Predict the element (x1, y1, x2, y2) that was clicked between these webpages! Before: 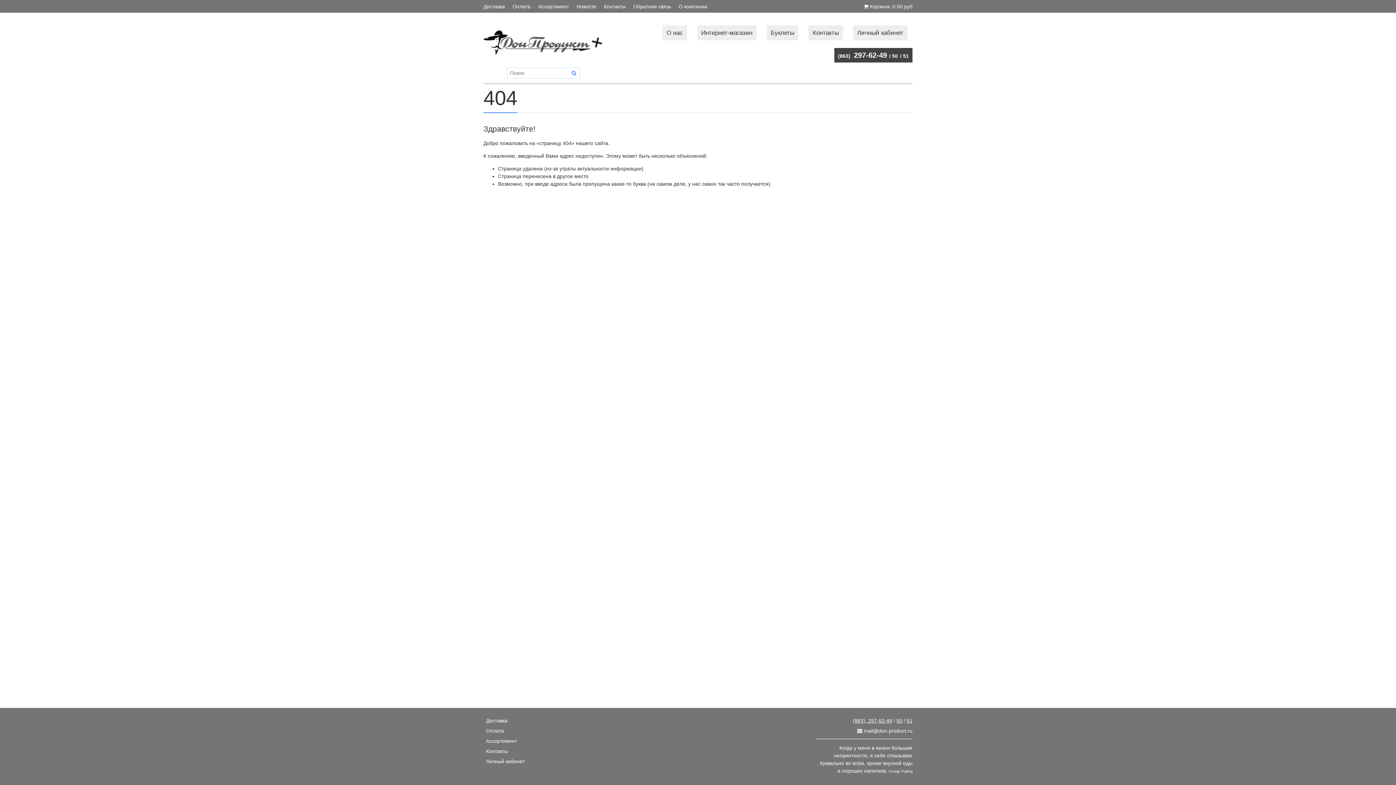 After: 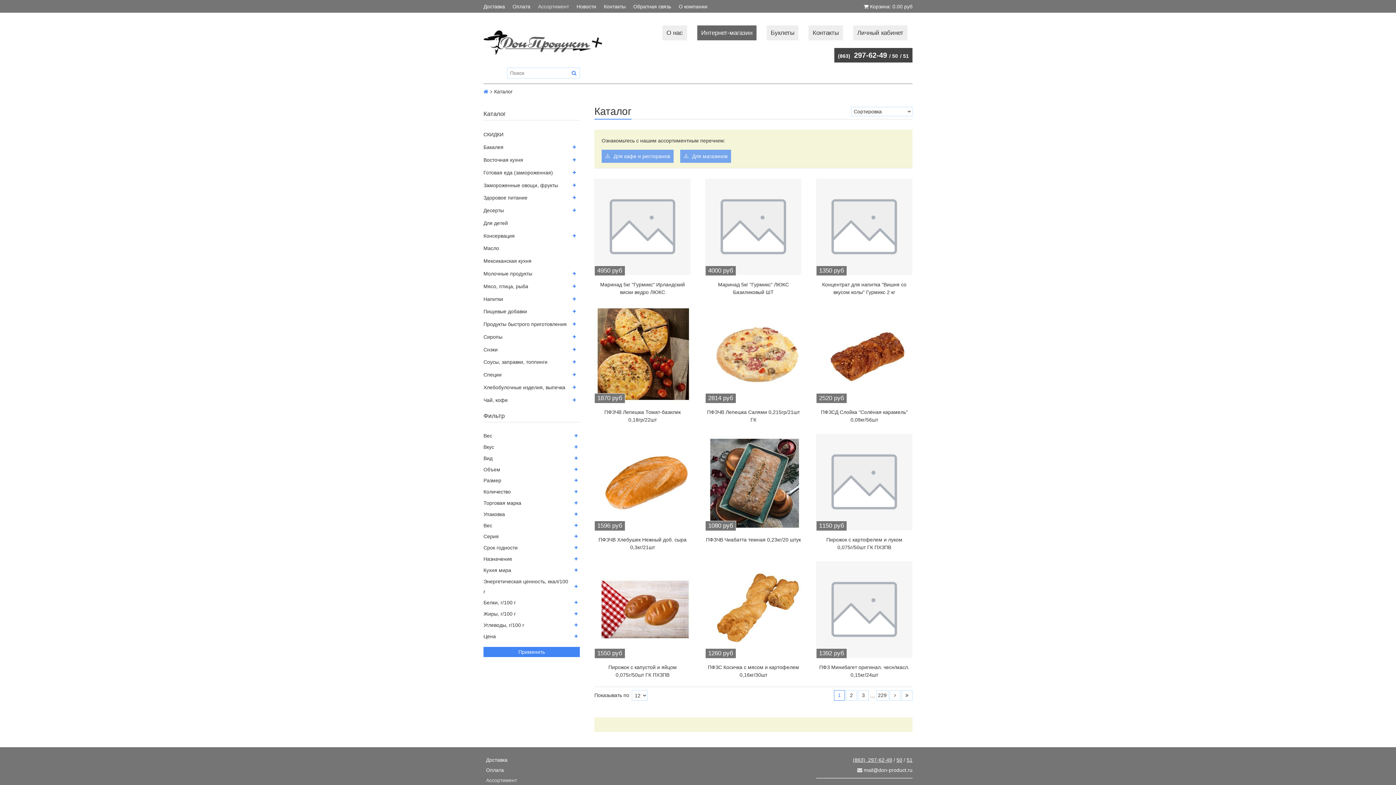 Action: label: Ассортимент bbox: (534, 3, 572, 8)